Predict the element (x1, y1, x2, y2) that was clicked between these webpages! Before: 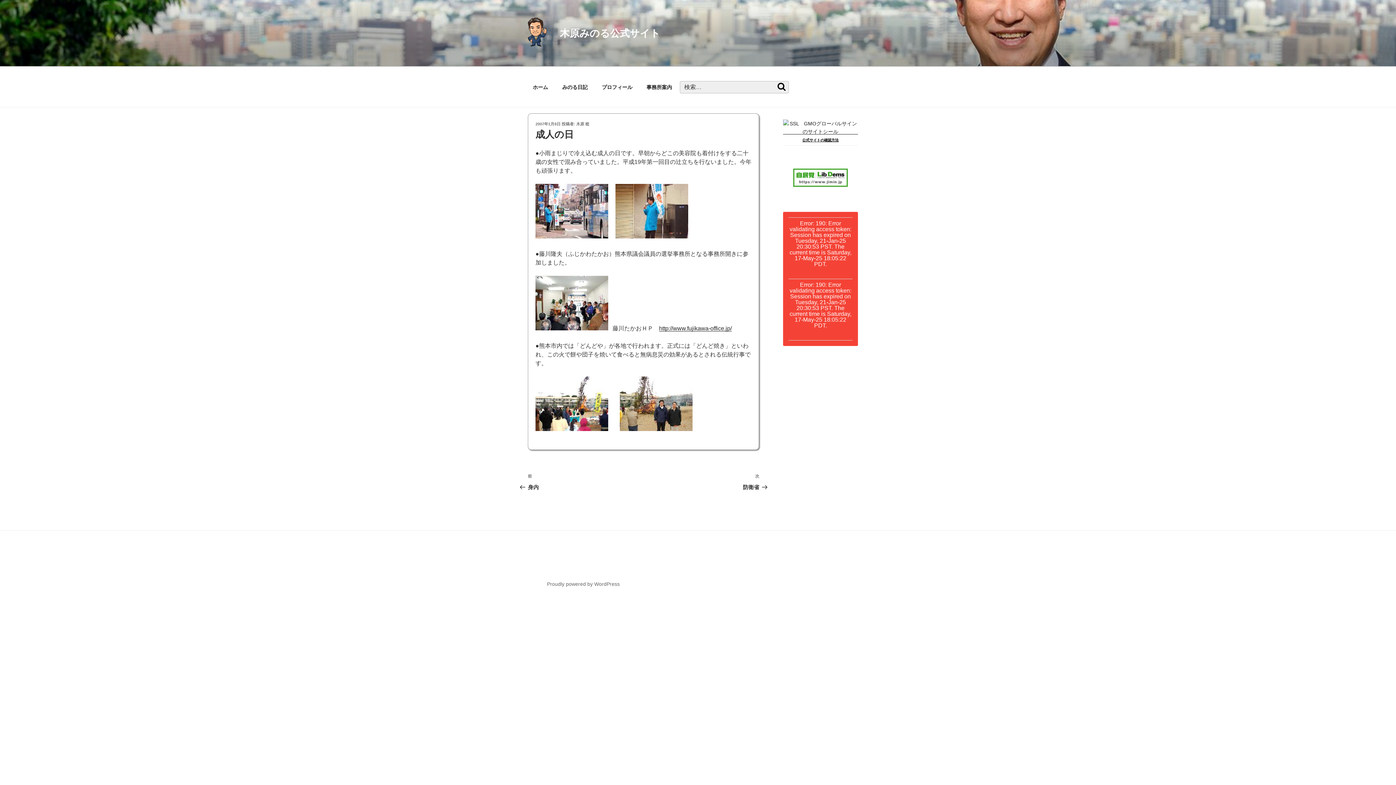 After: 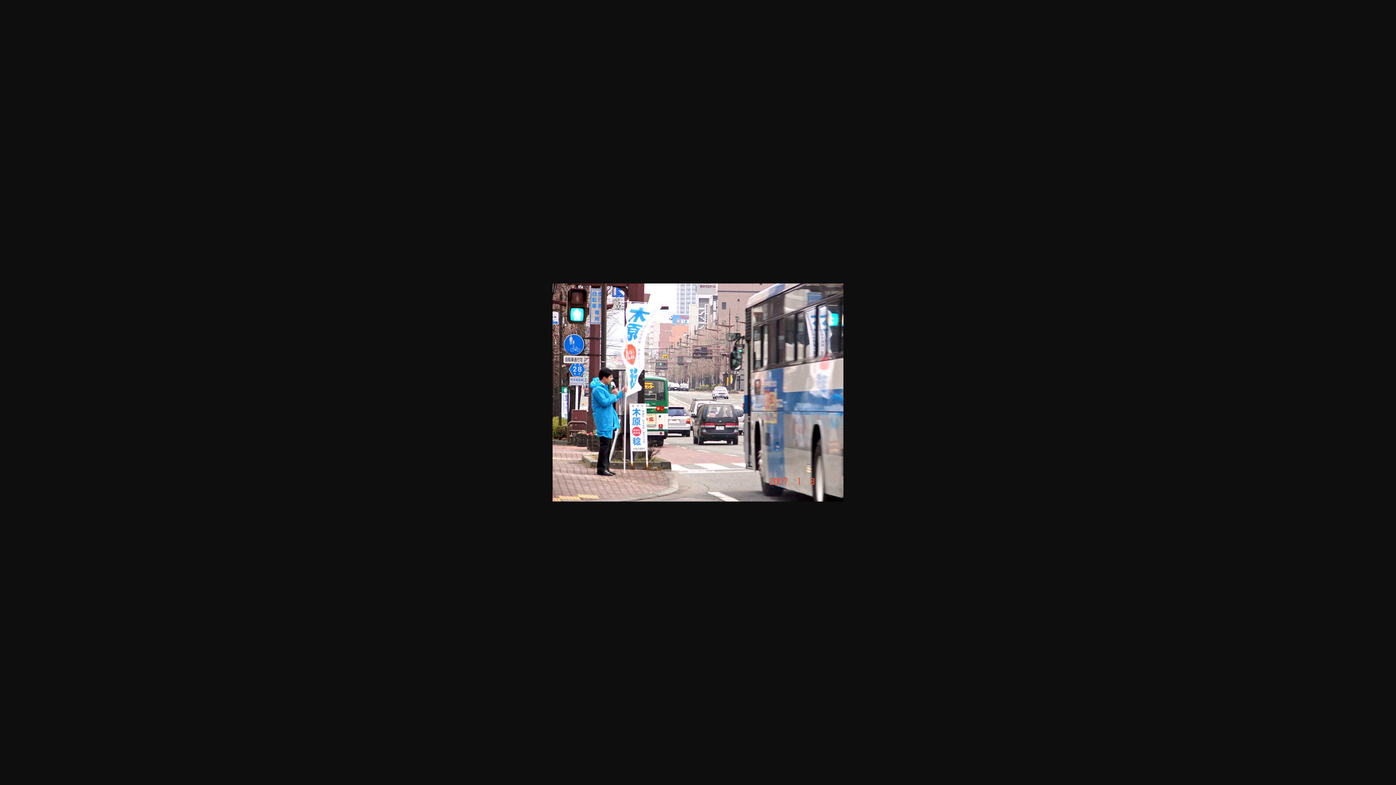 Action: bbox: (535, 233, 608, 239)